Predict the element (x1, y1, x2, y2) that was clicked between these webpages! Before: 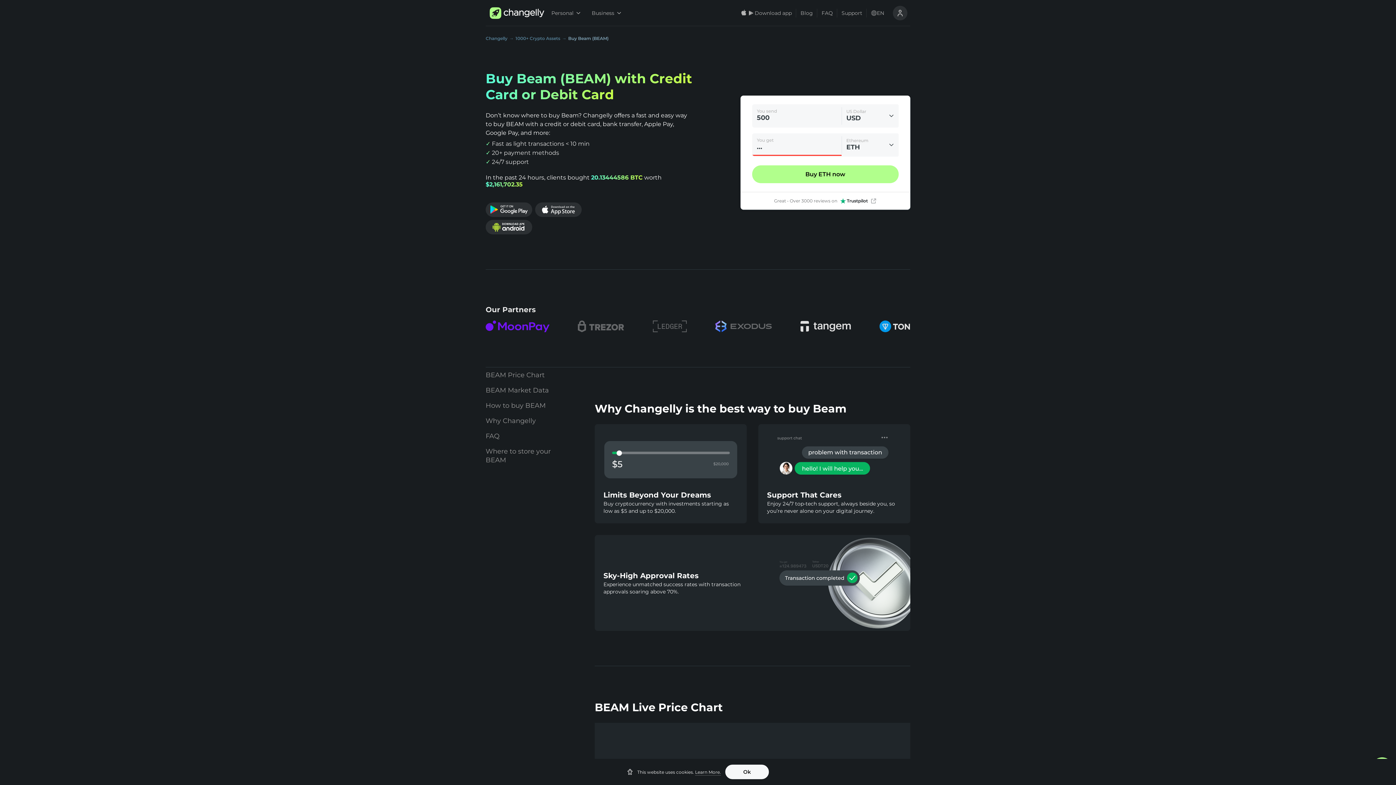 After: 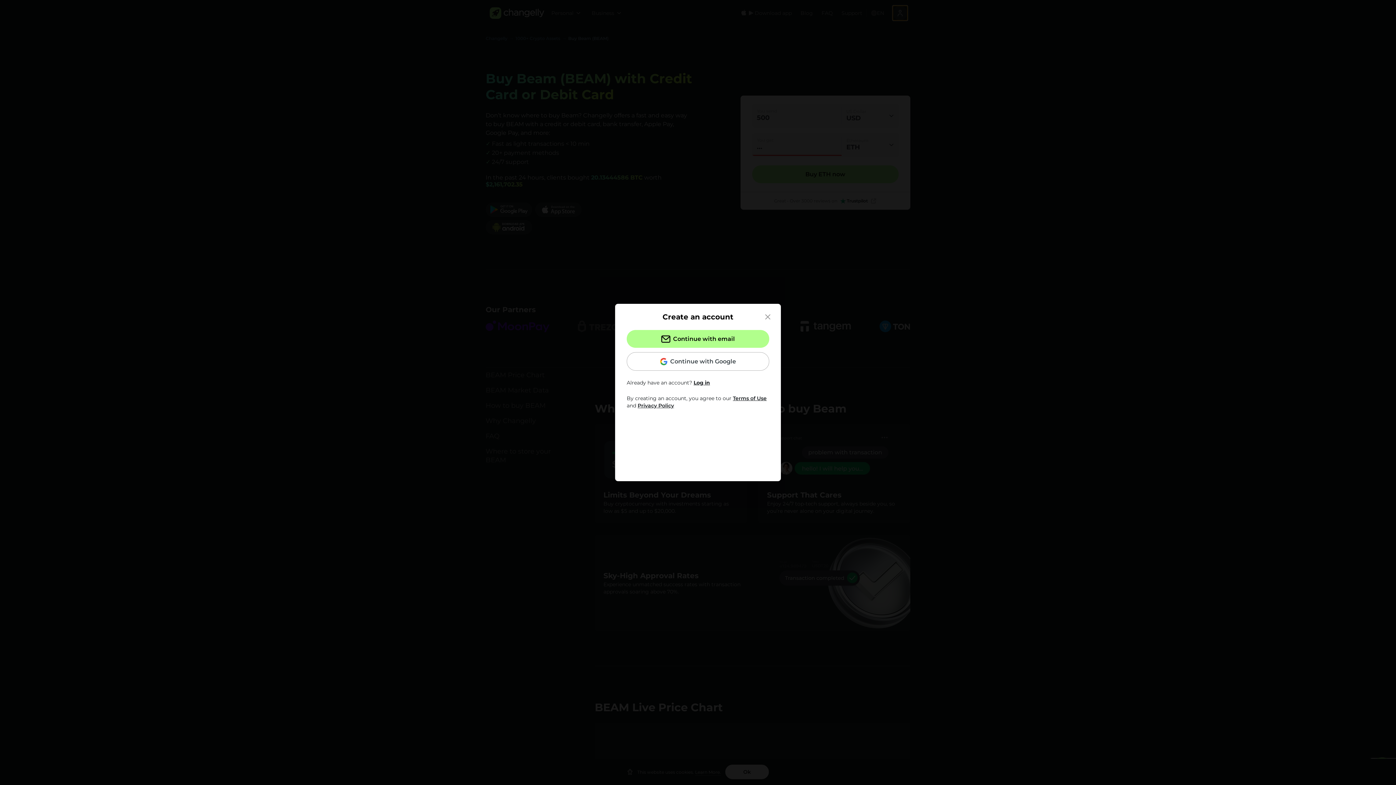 Action: bbox: (893, 5, 907, 20)